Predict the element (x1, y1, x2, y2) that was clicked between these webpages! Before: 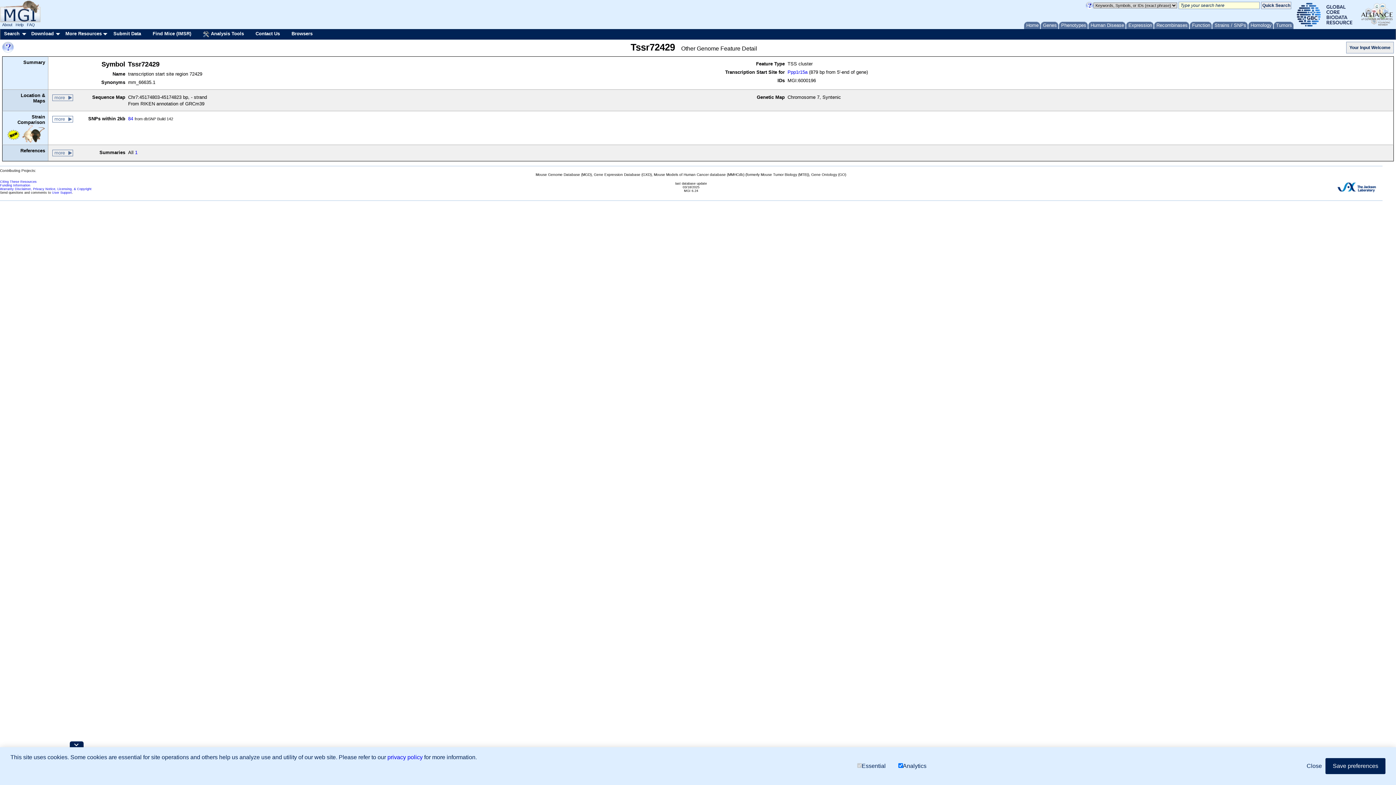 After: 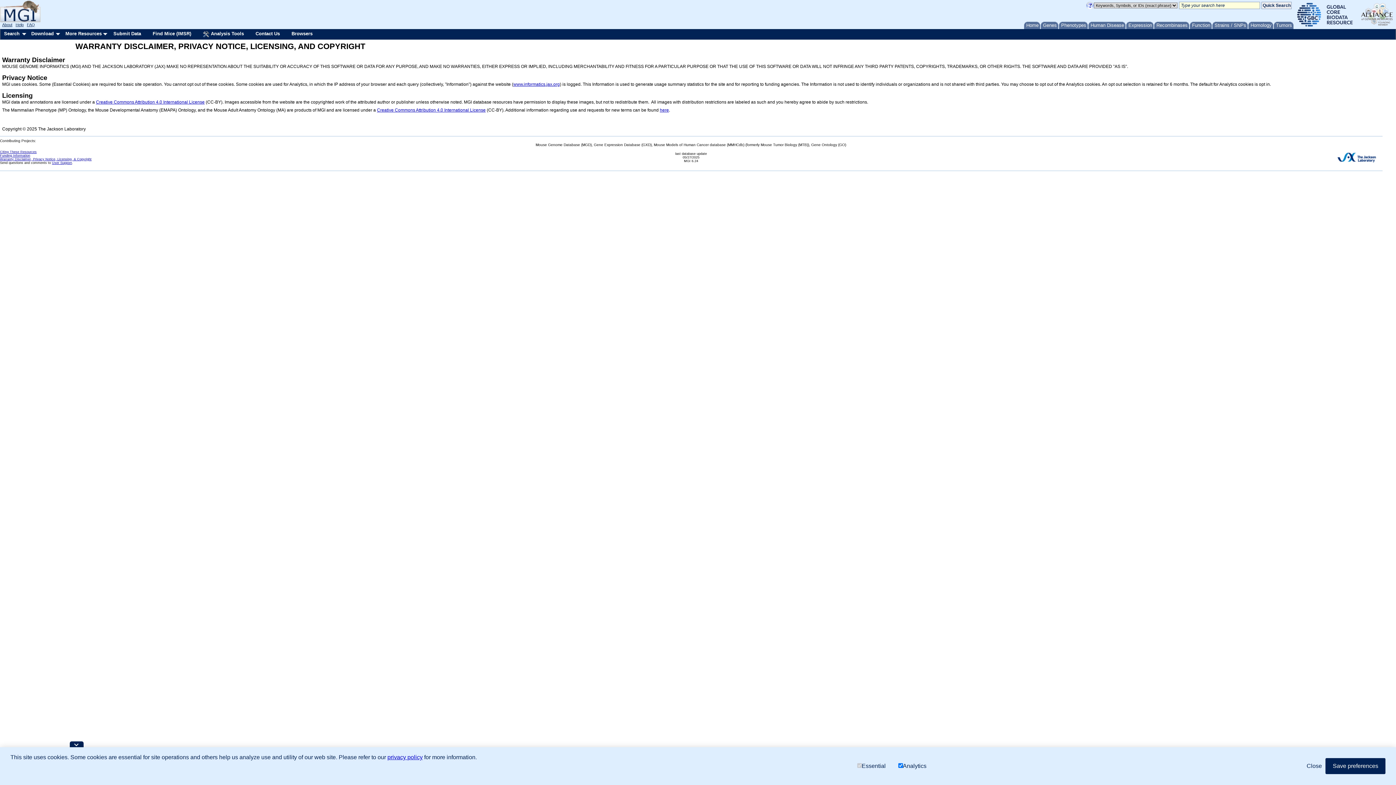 Action: bbox: (0, 187, 91, 190) label: Warranty Disclaimer, Privacy Notice, Licensing, & Copyright